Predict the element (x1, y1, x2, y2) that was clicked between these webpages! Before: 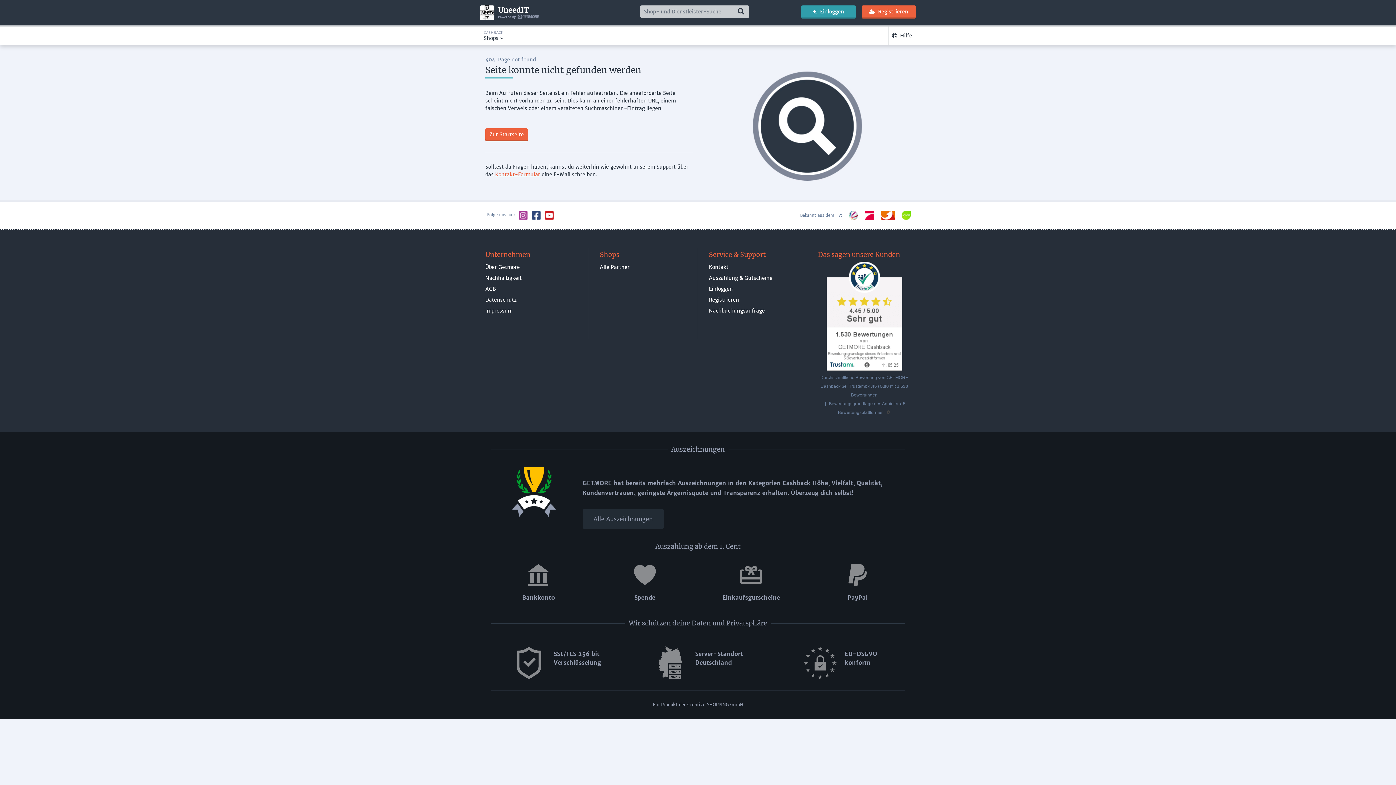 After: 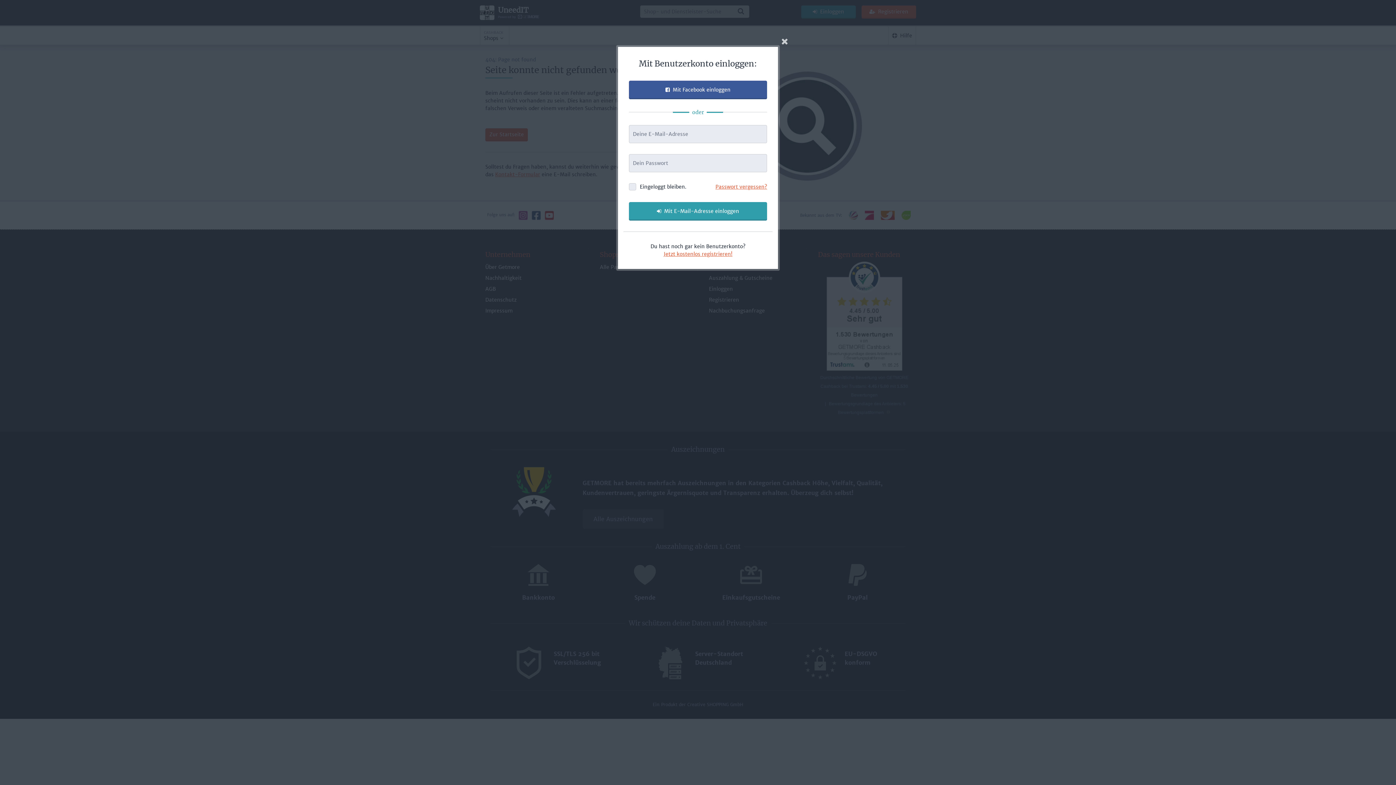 Action: label: Einloggen bbox: (709, 283, 806, 294)